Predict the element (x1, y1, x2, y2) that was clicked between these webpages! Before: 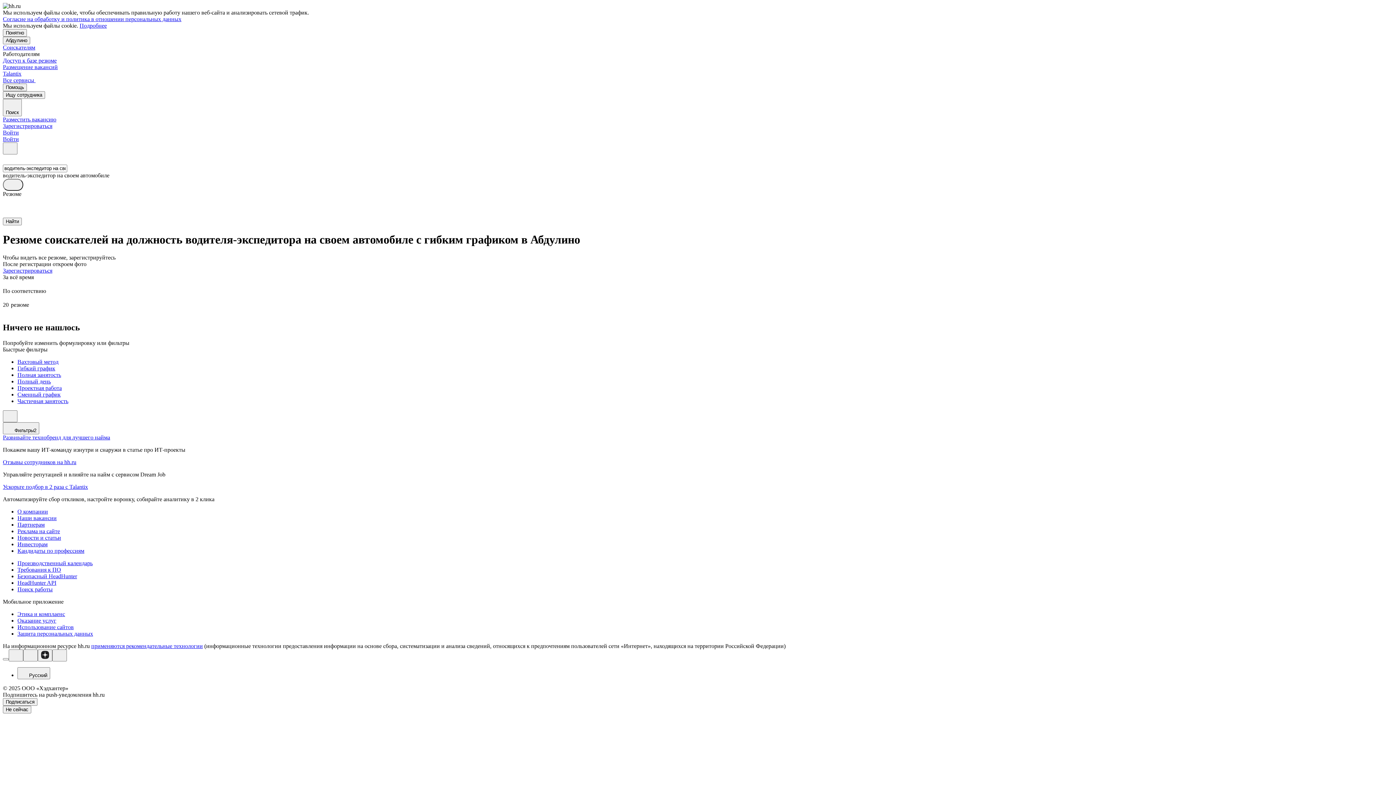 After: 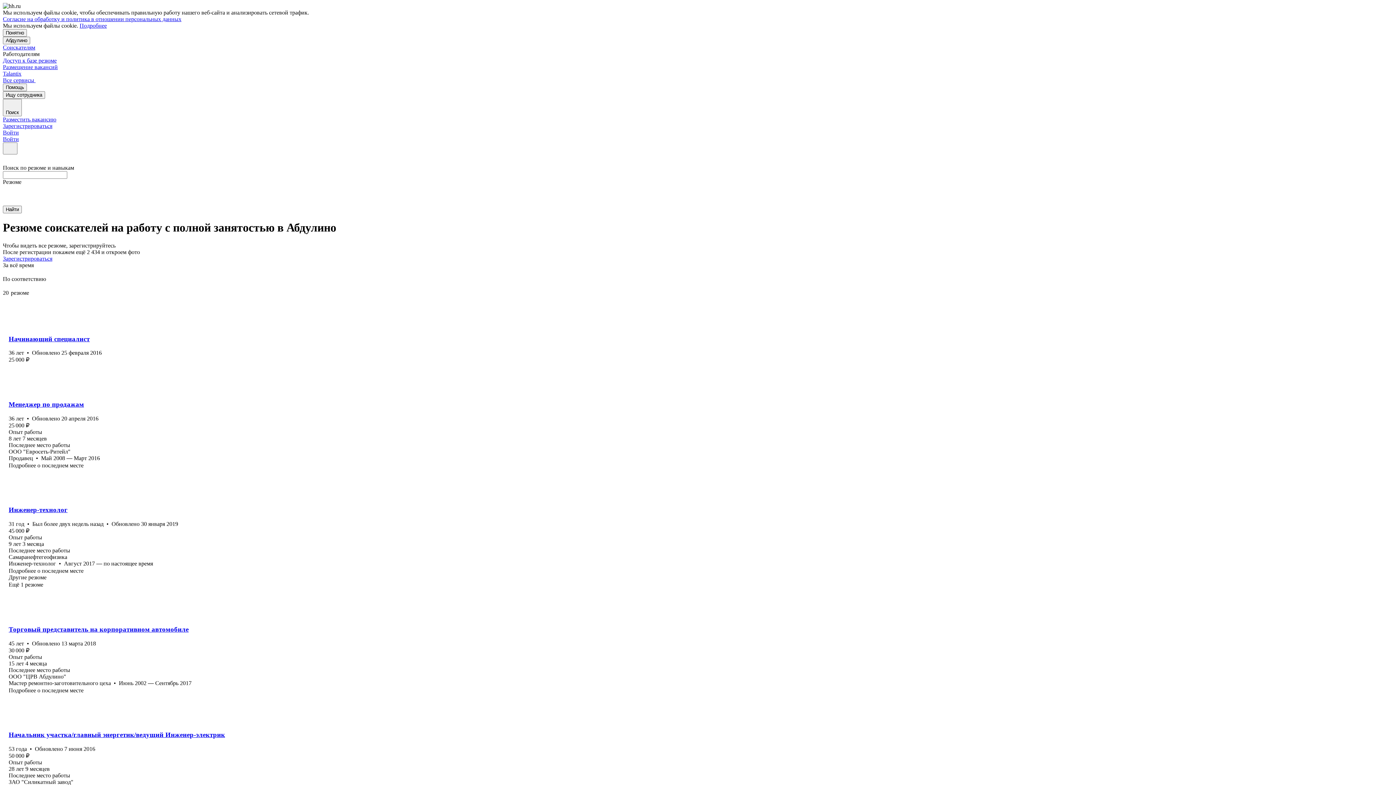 Action: bbox: (17, 371, 1393, 378) label: Полная занятость